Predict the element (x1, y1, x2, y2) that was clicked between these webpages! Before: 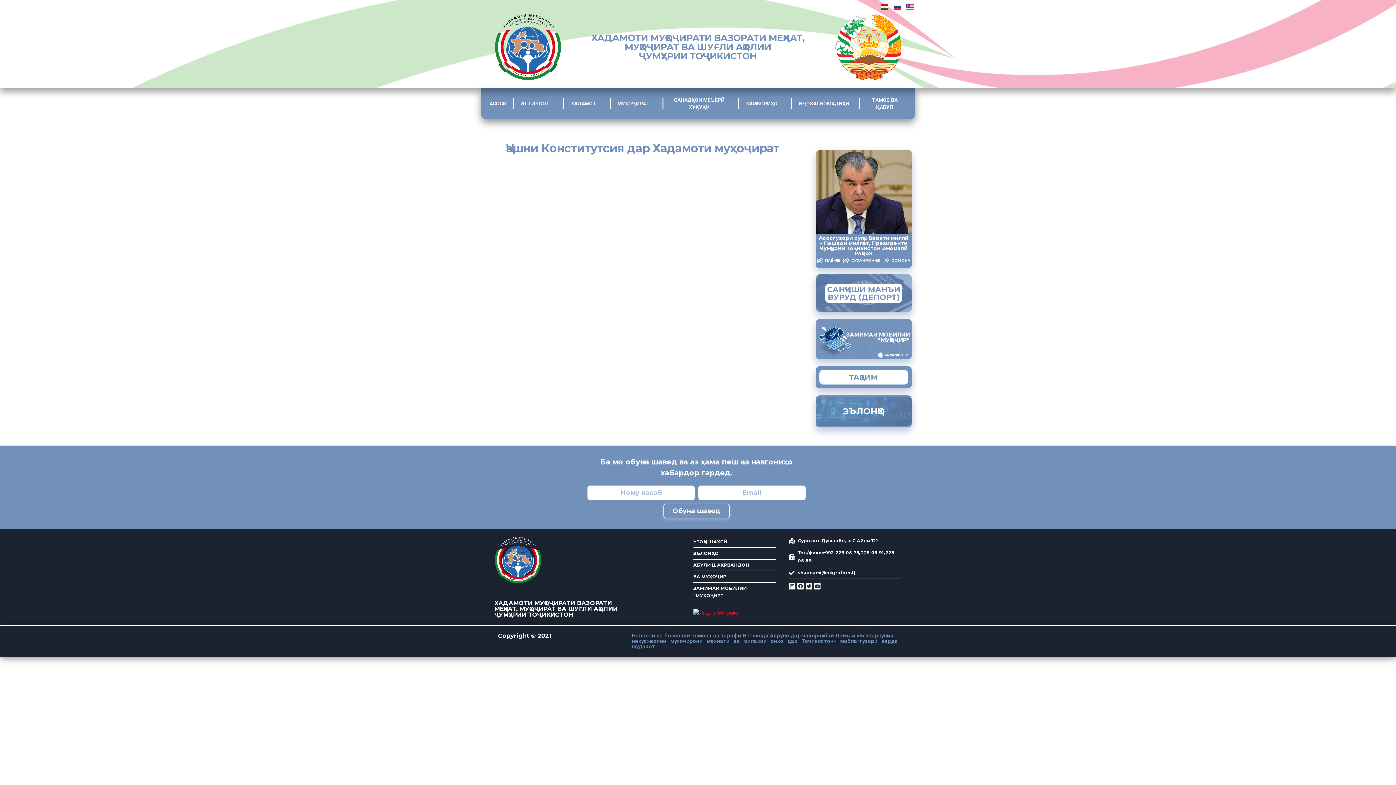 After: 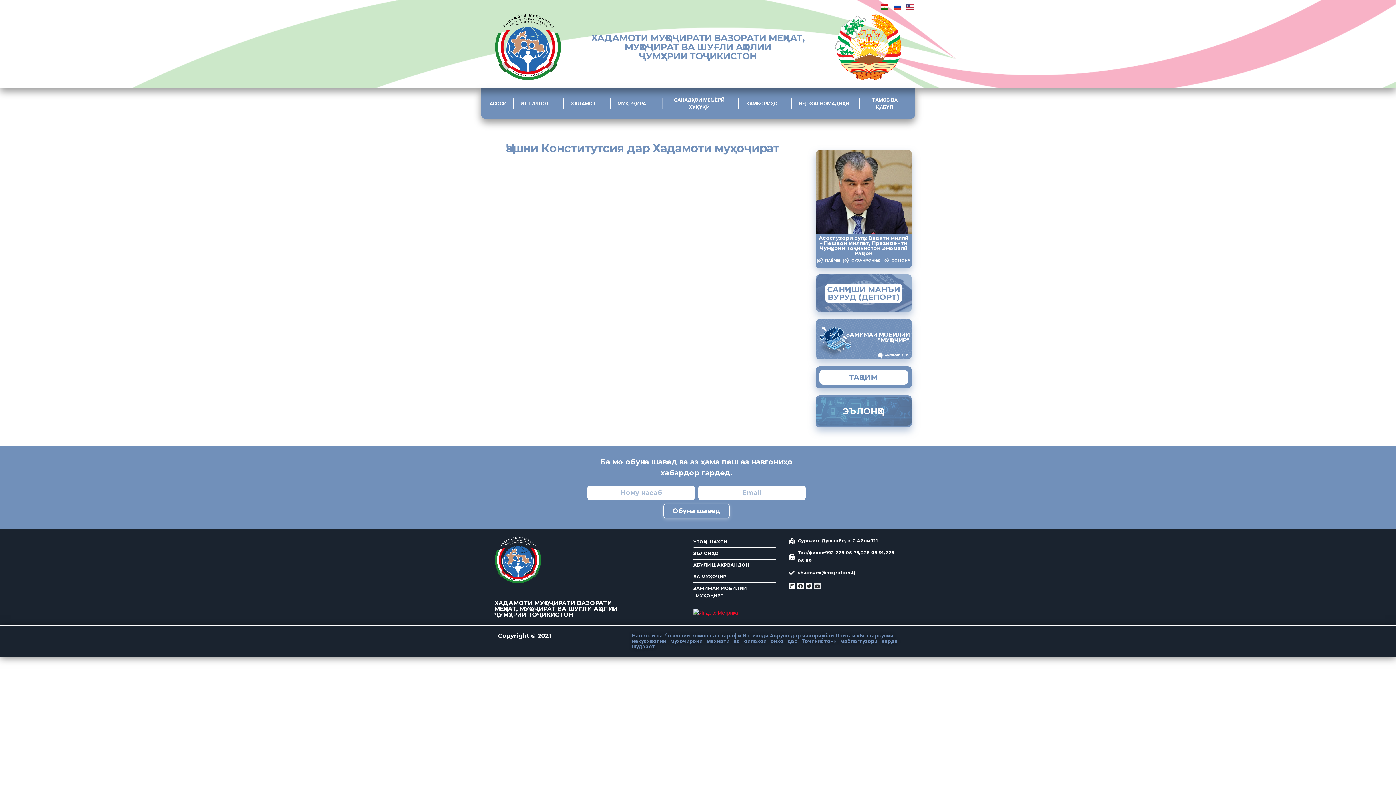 Action: bbox: (814, 583, 820, 589) label: Youtube